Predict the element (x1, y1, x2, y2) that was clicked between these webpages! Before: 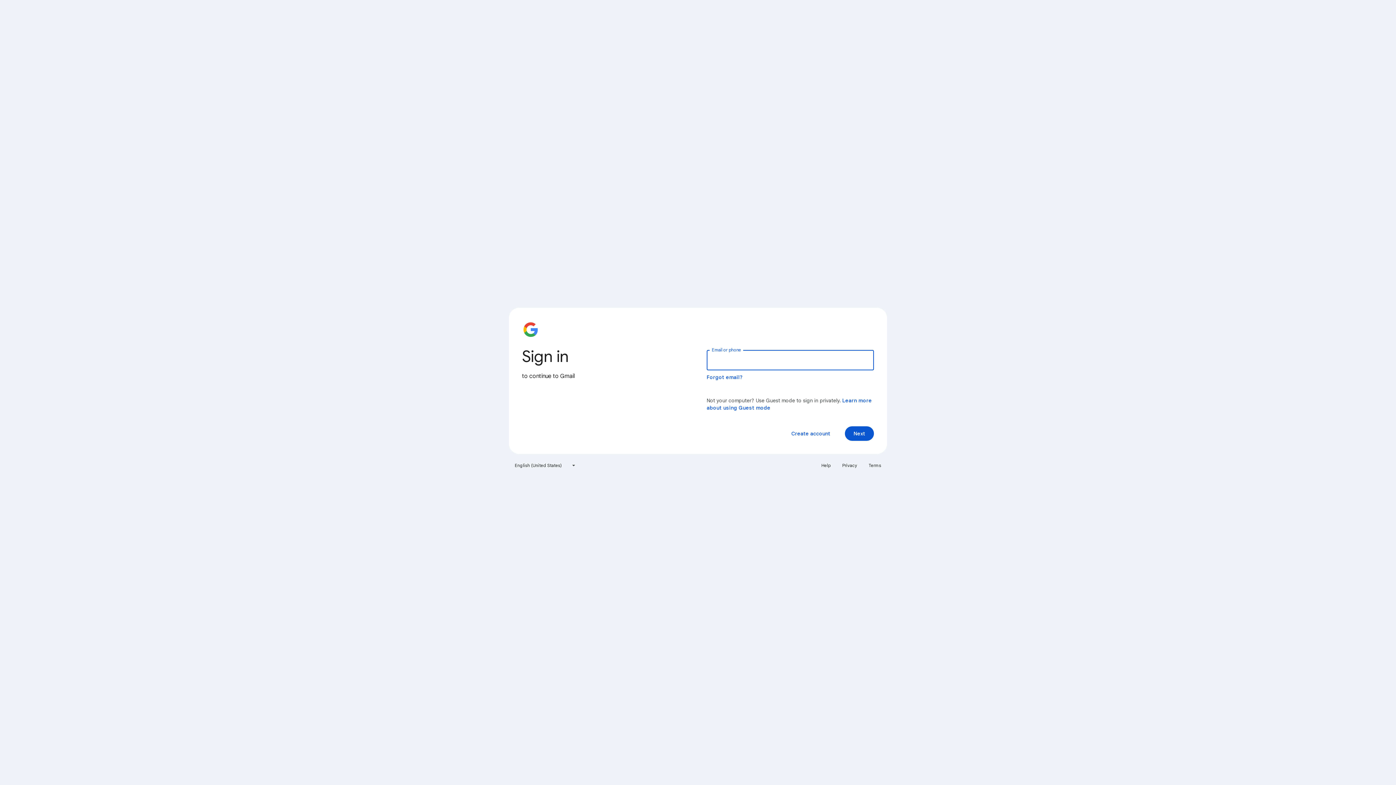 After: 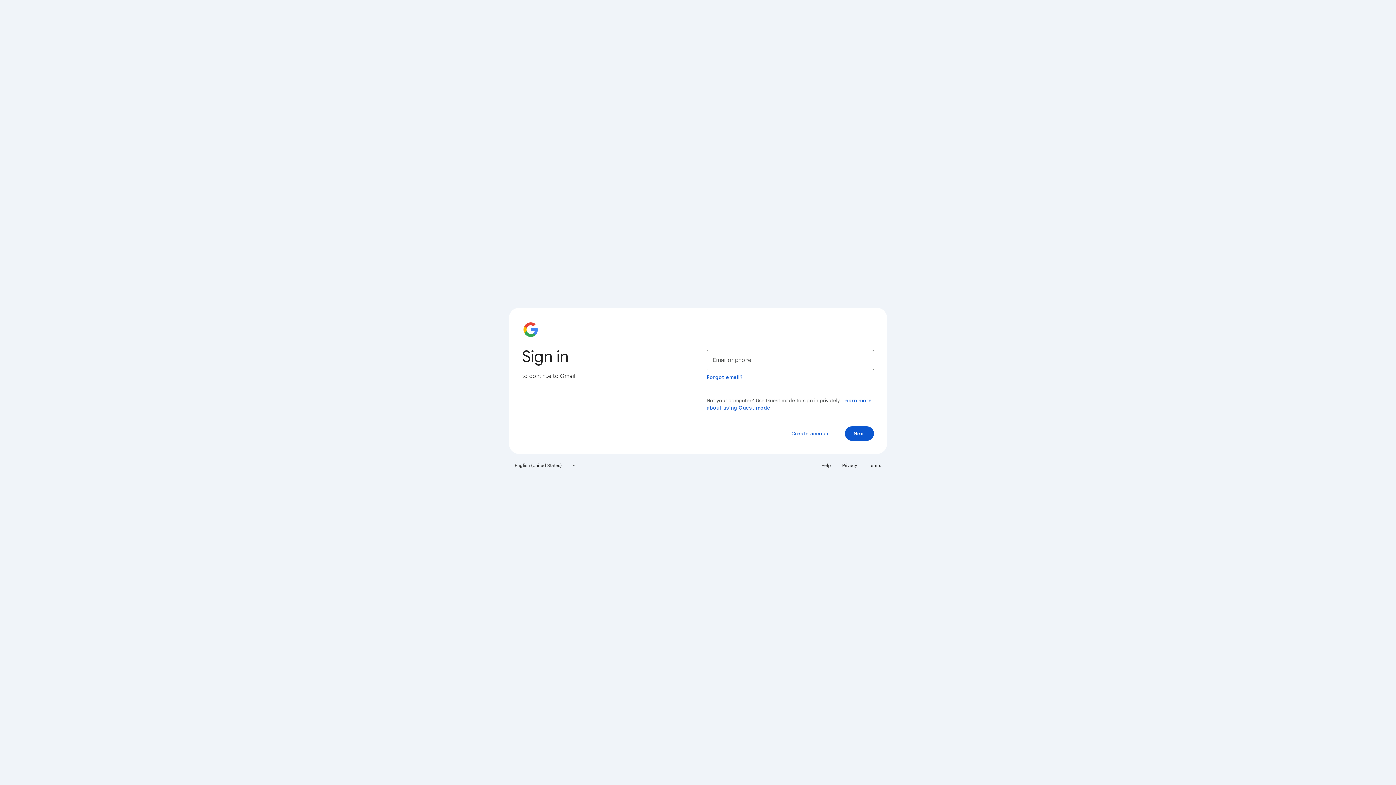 Action: bbox: (817, 460, 835, 471) label: Help